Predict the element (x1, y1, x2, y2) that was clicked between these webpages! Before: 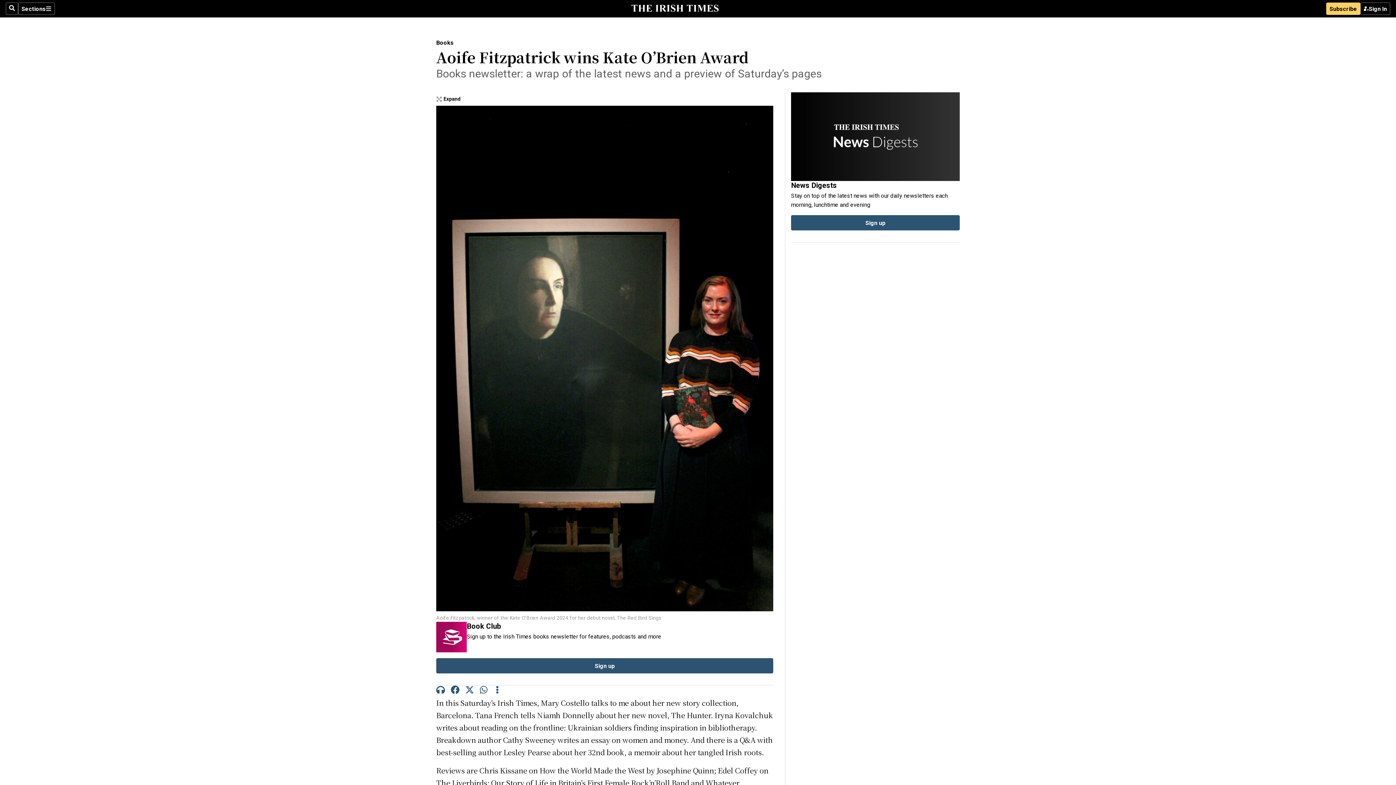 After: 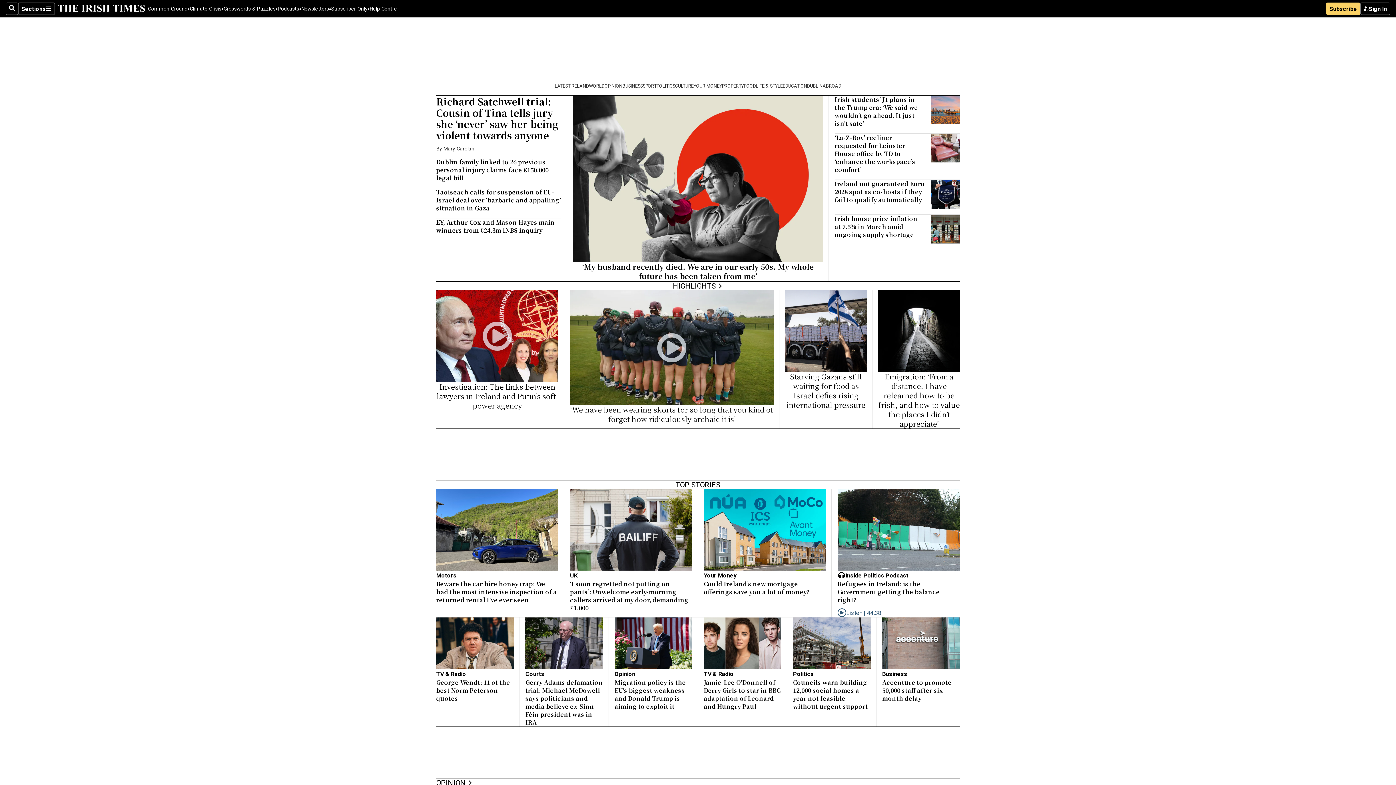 Action: bbox: (628, 4, 721, 13)